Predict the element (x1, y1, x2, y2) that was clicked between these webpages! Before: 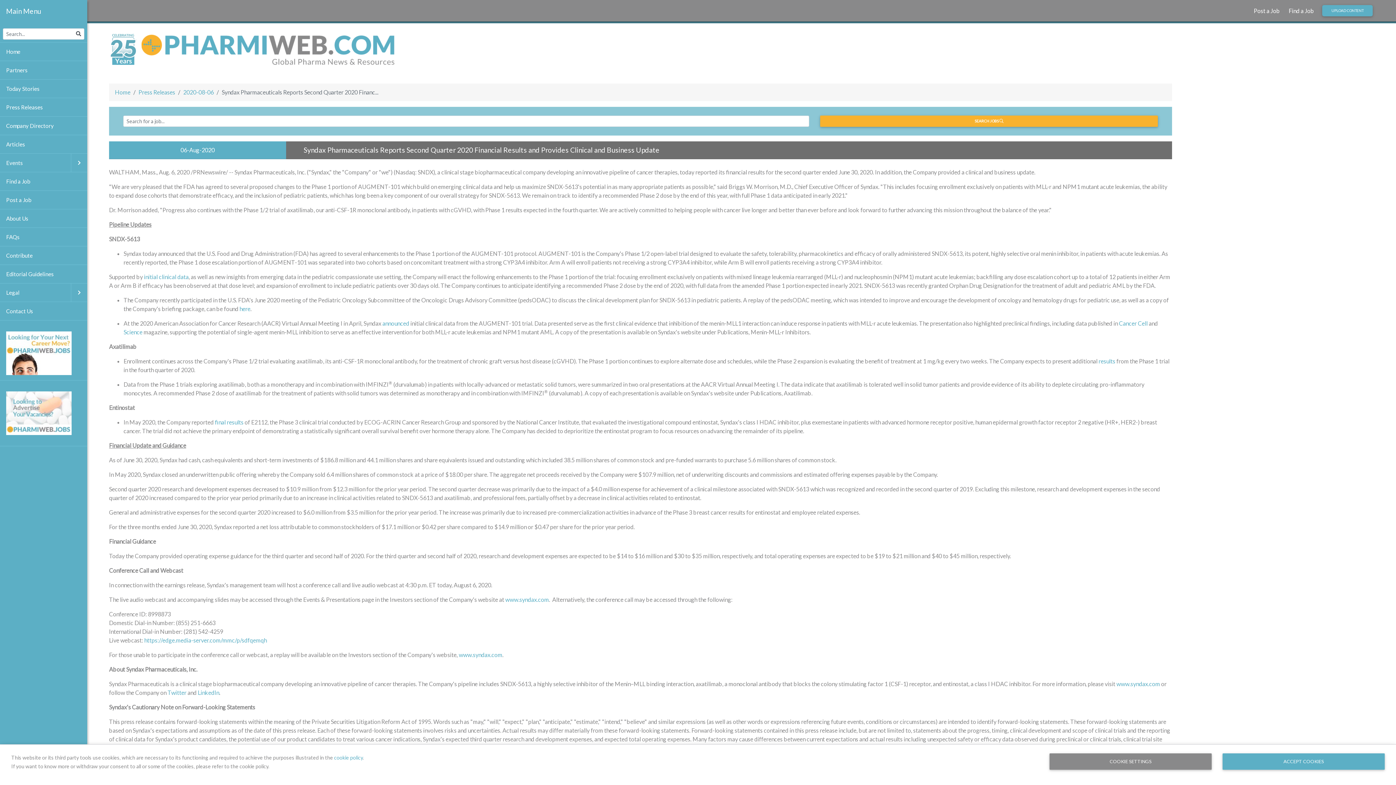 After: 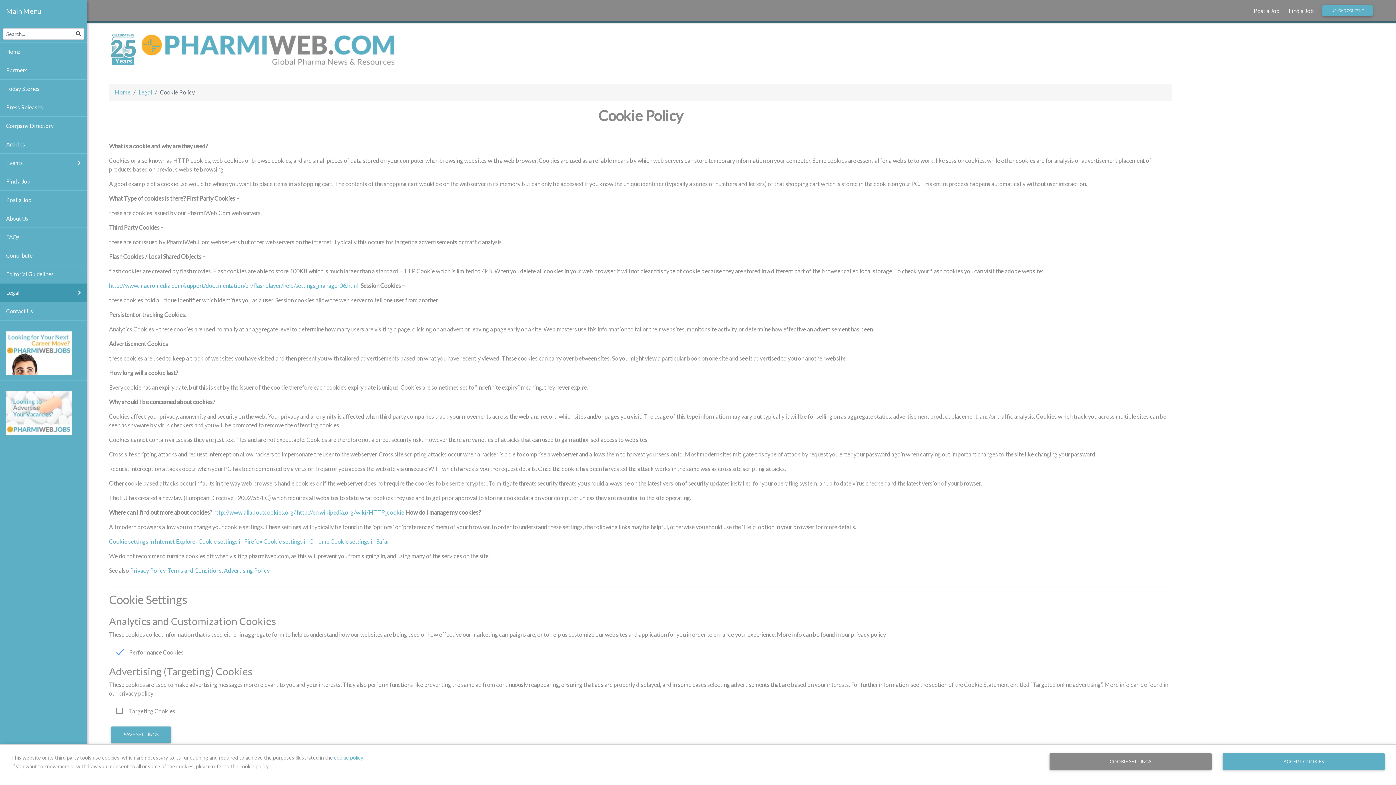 Action: bbox: (334, 754, 362, 760) label: cookie policy